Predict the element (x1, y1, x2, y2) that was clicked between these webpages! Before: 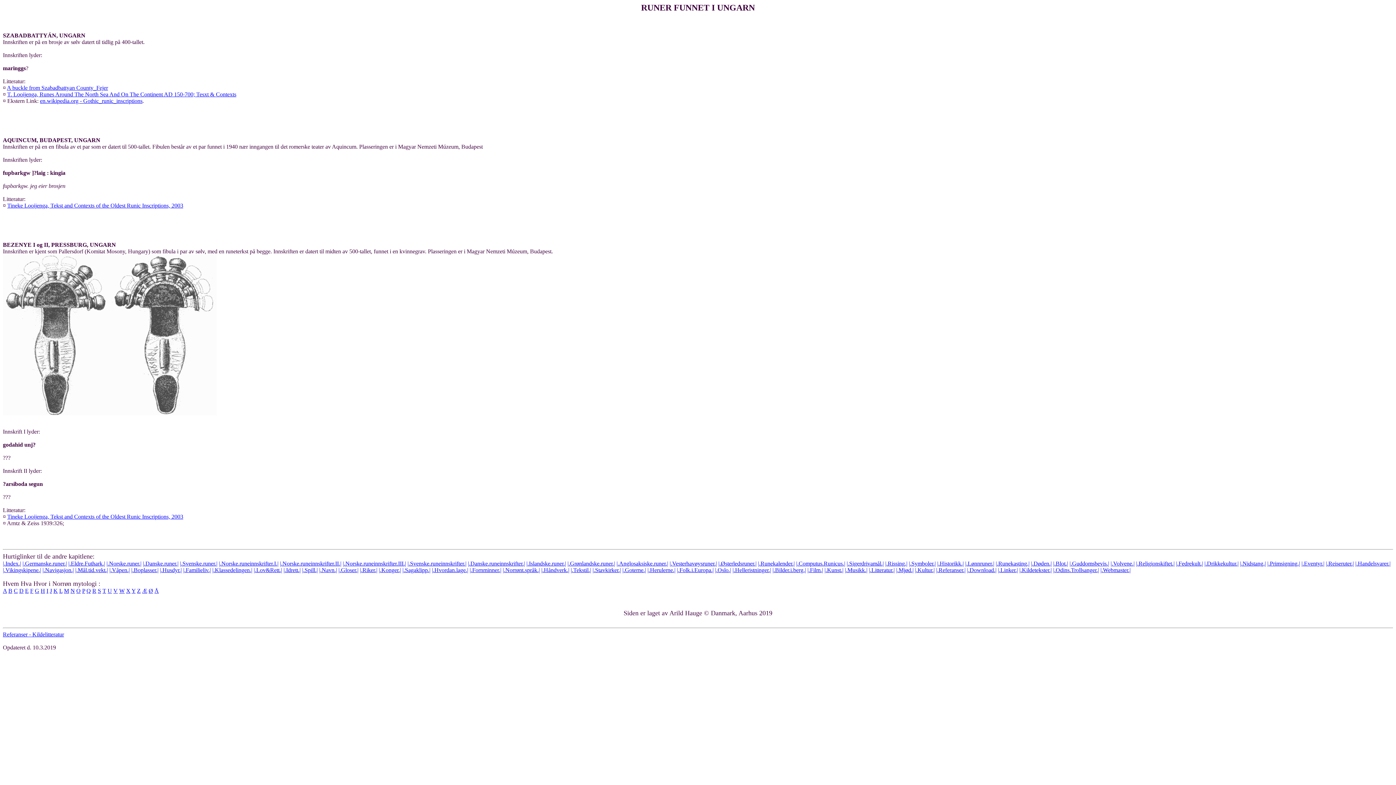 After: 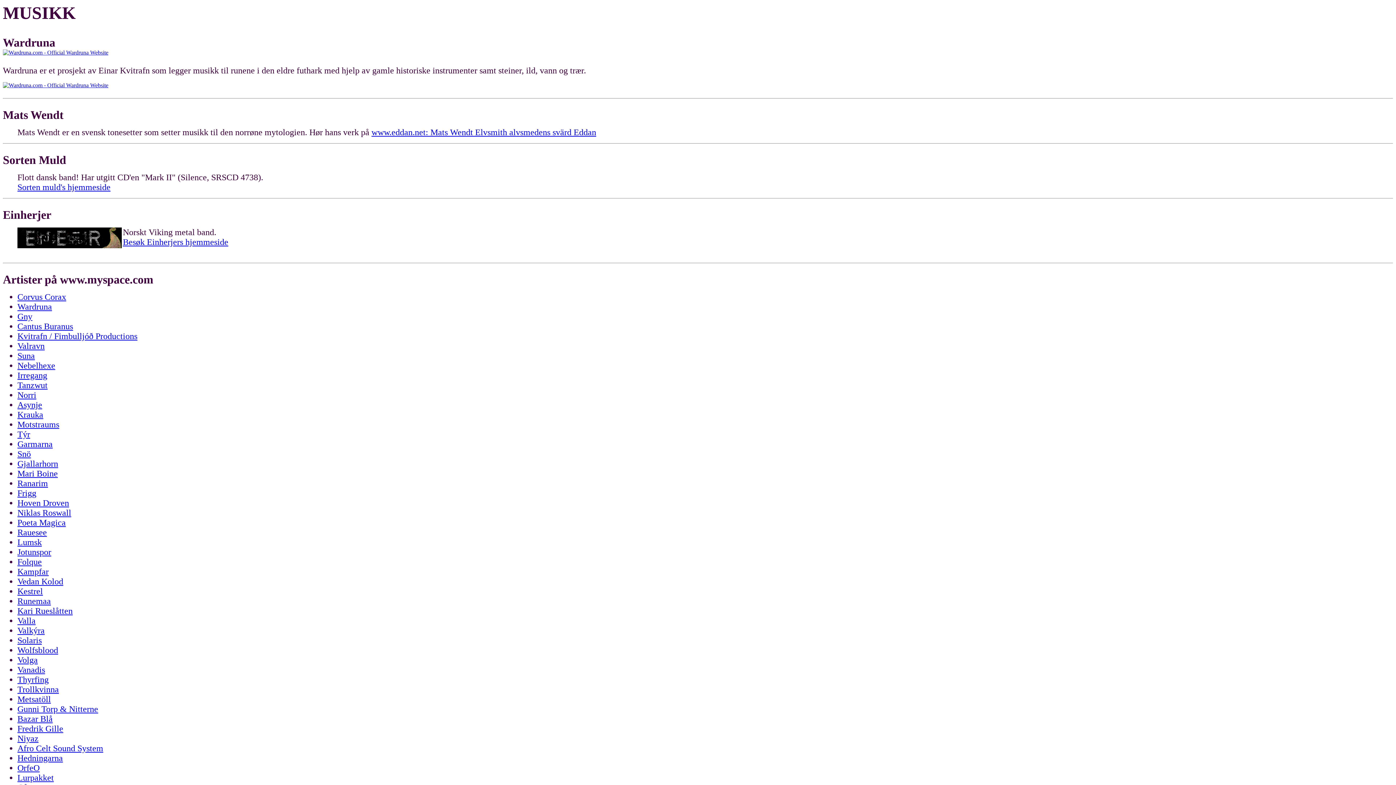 Action: bbox: (845, 567, 867, 573) label: |.Musikk.|